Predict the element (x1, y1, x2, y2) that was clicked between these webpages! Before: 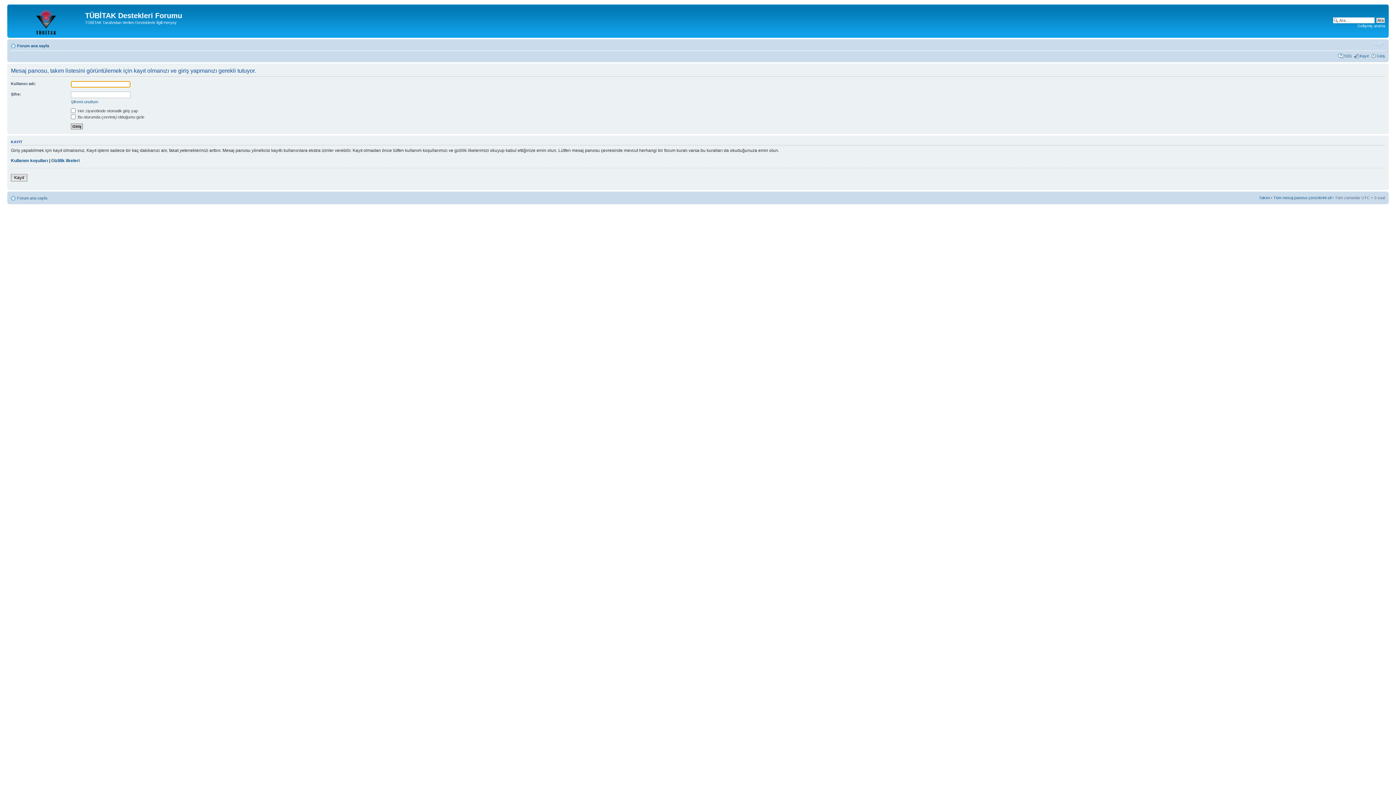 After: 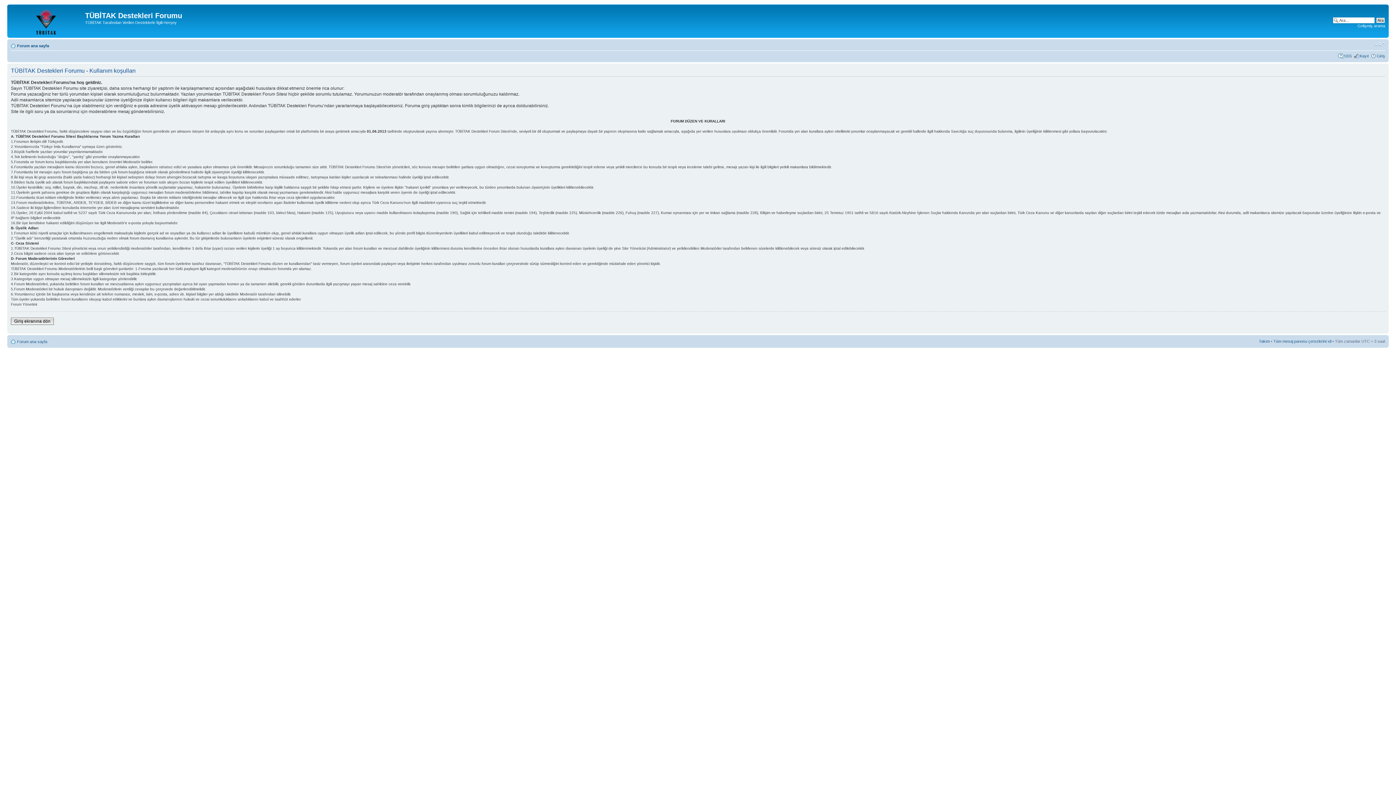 Action: label: Kullanım koşulları bbox: (10, 158, 48, 163)